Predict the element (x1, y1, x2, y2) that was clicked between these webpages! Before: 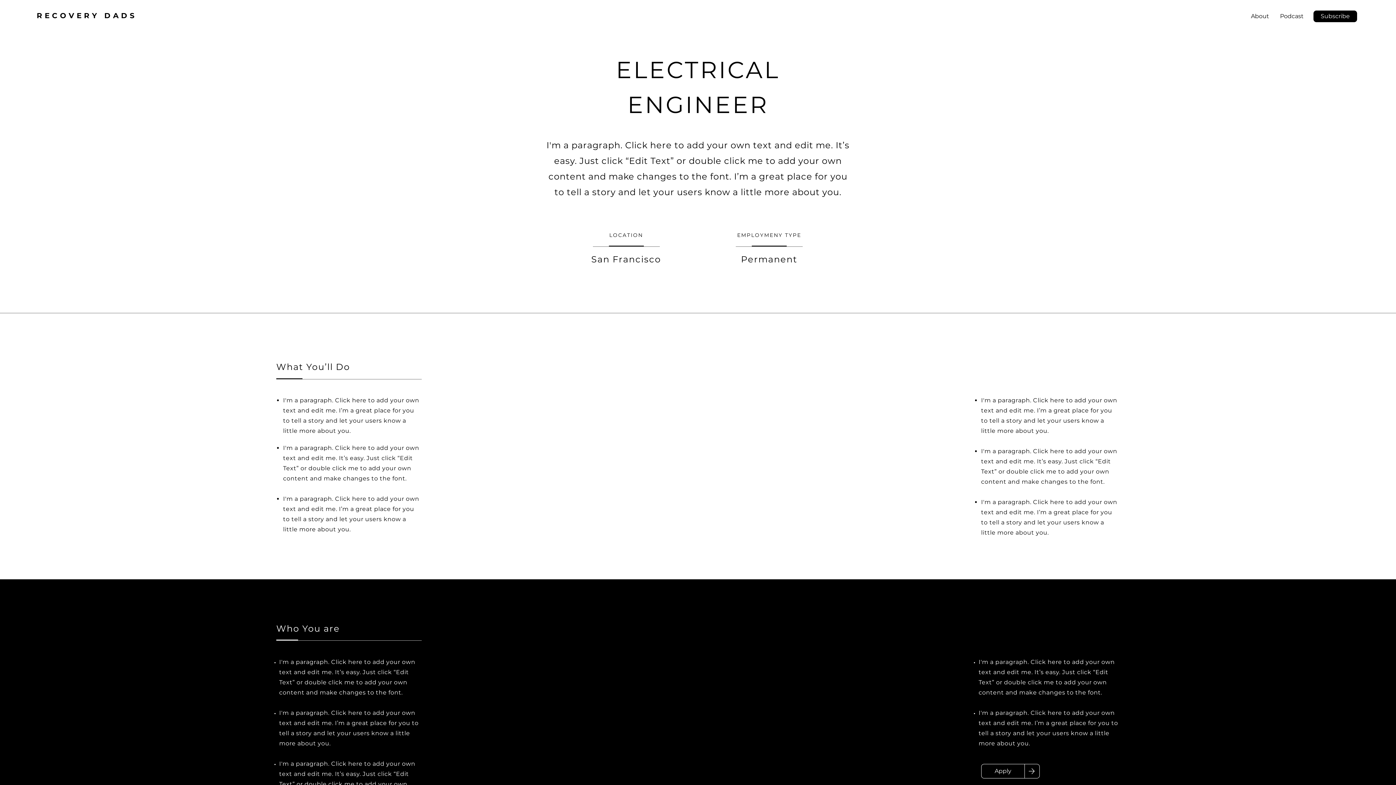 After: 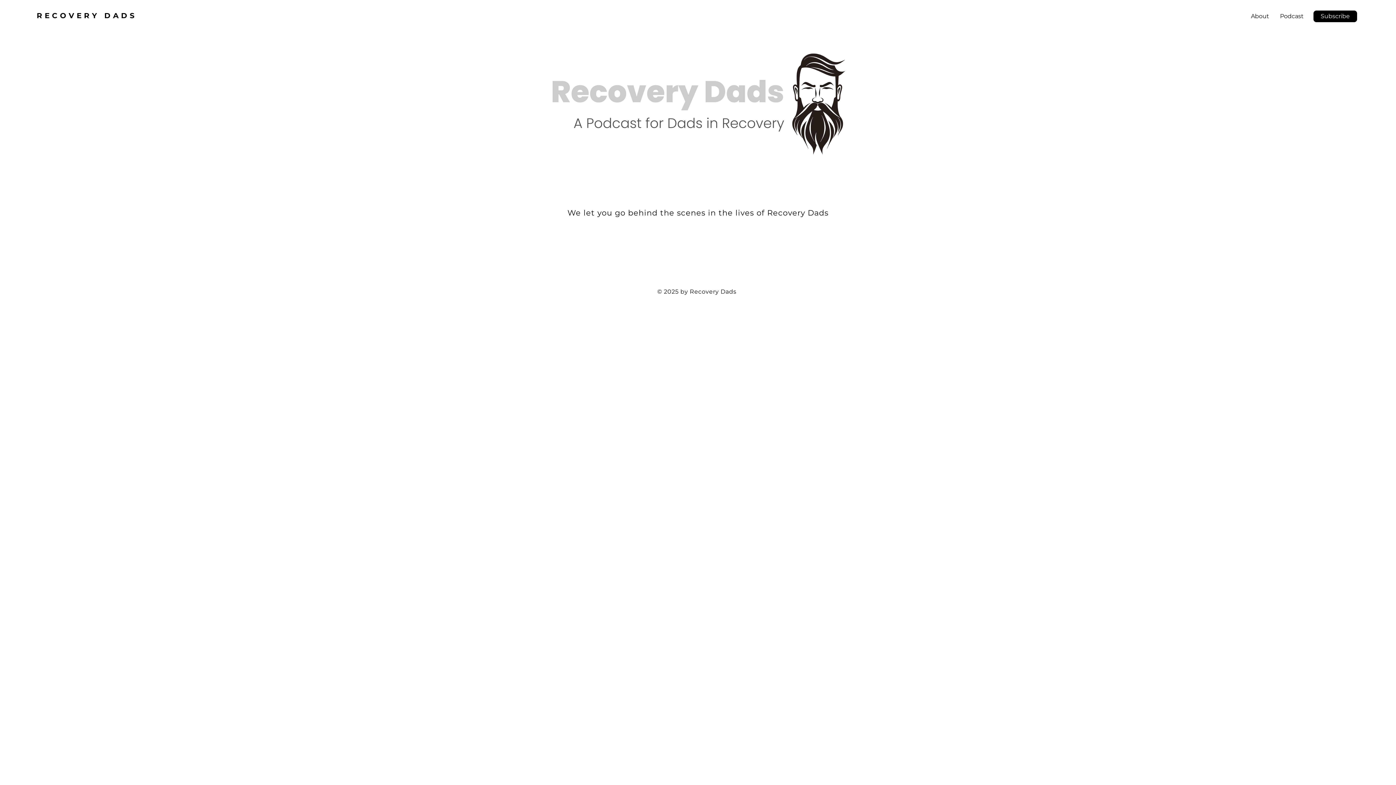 Action: label: RECOVERY DADS bbox: (36, 11, 137, 20)